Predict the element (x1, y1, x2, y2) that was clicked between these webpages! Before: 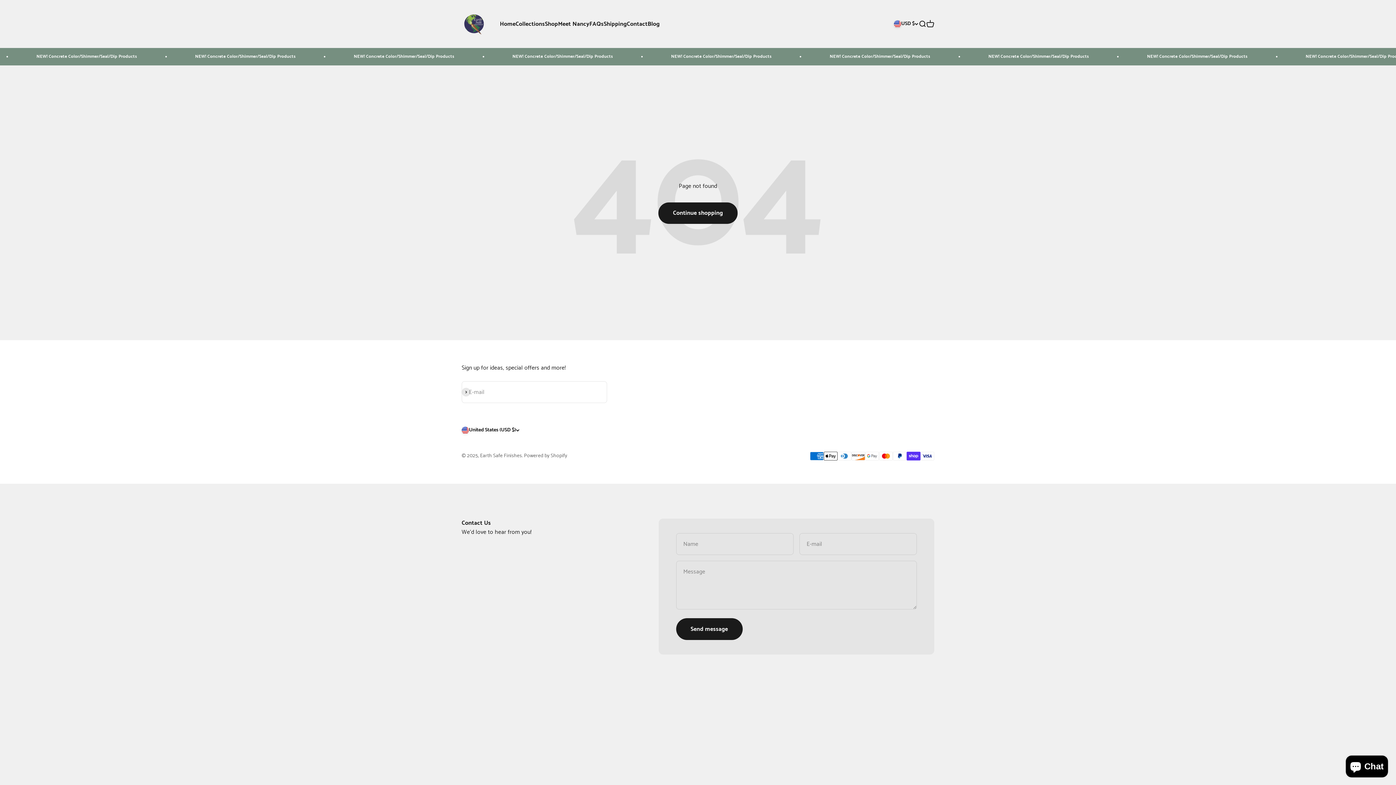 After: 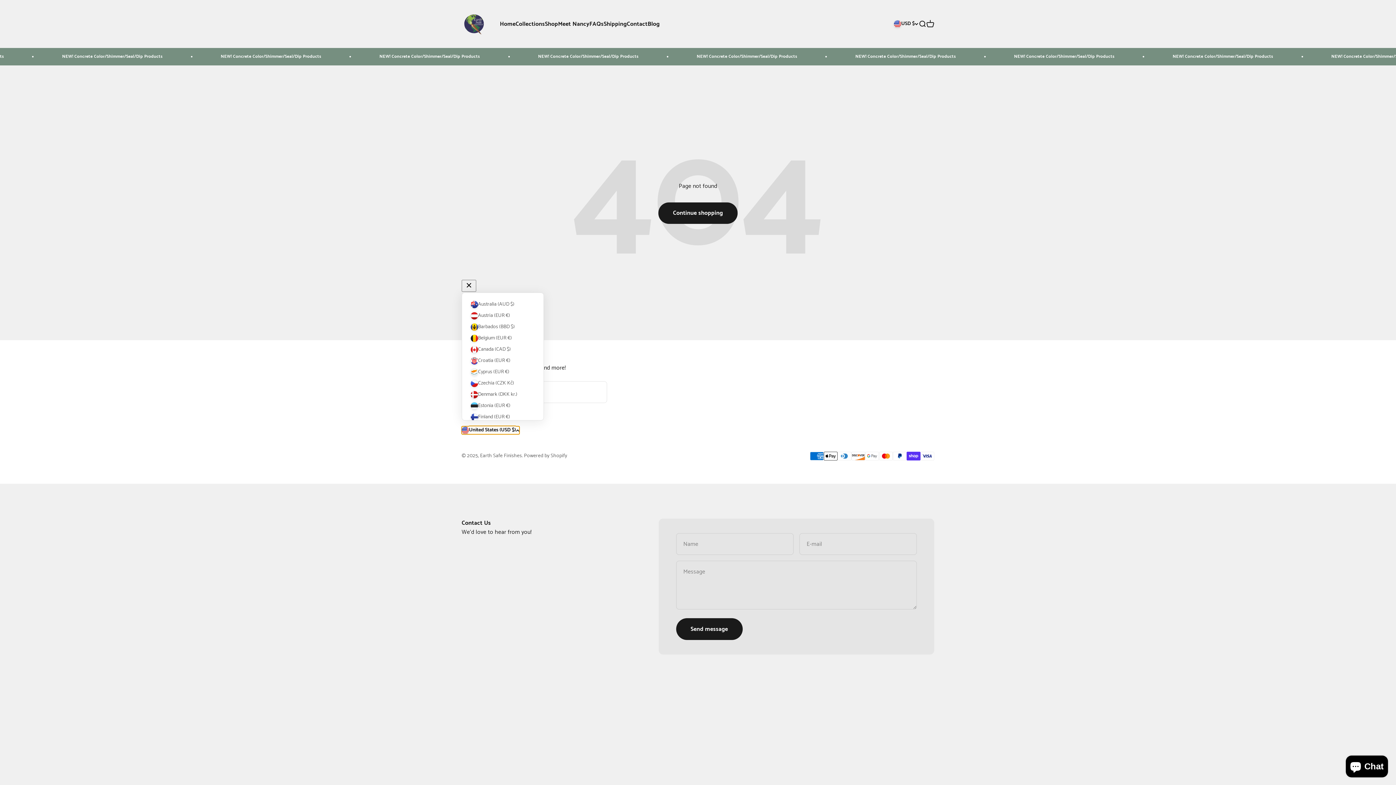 Action: bbox: (461, 426, 519, 434) label: United States (USD $)